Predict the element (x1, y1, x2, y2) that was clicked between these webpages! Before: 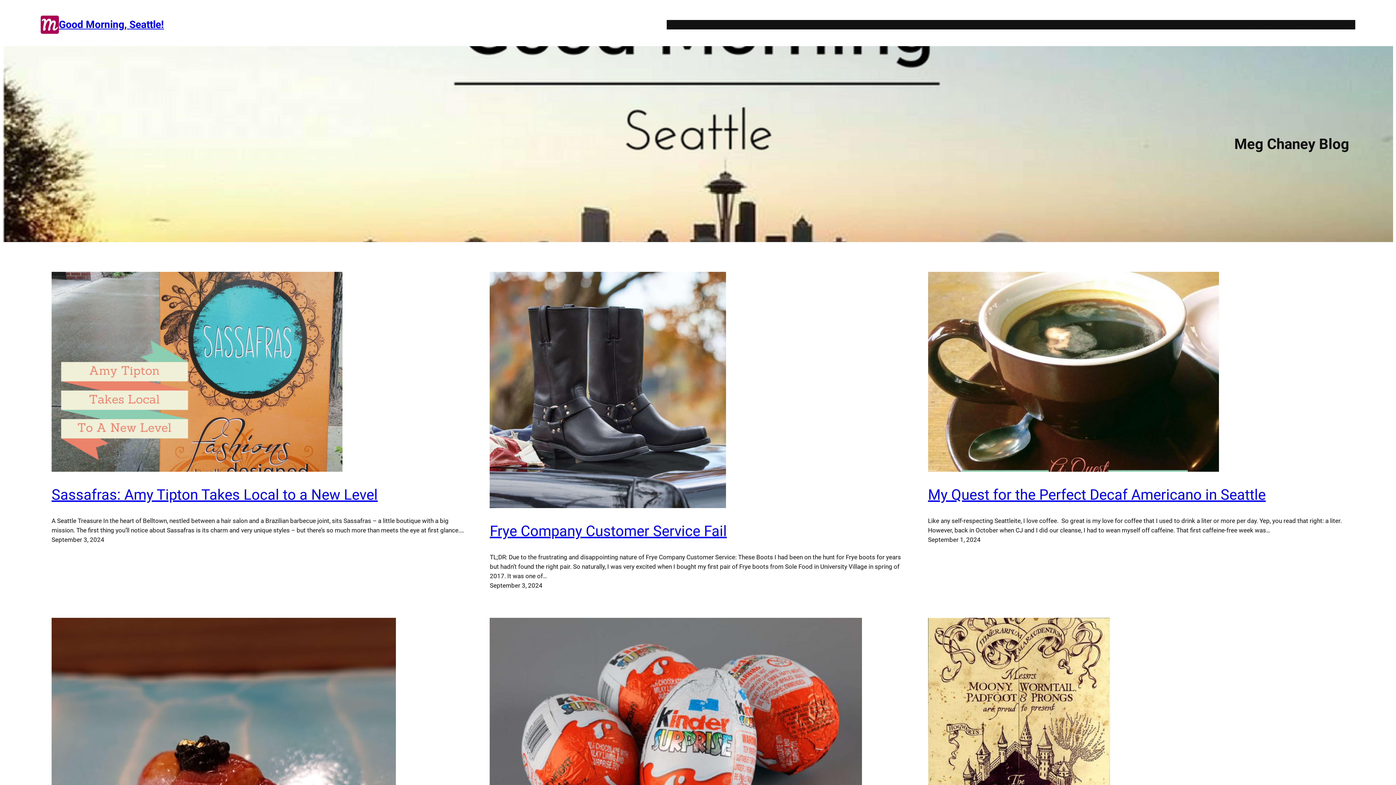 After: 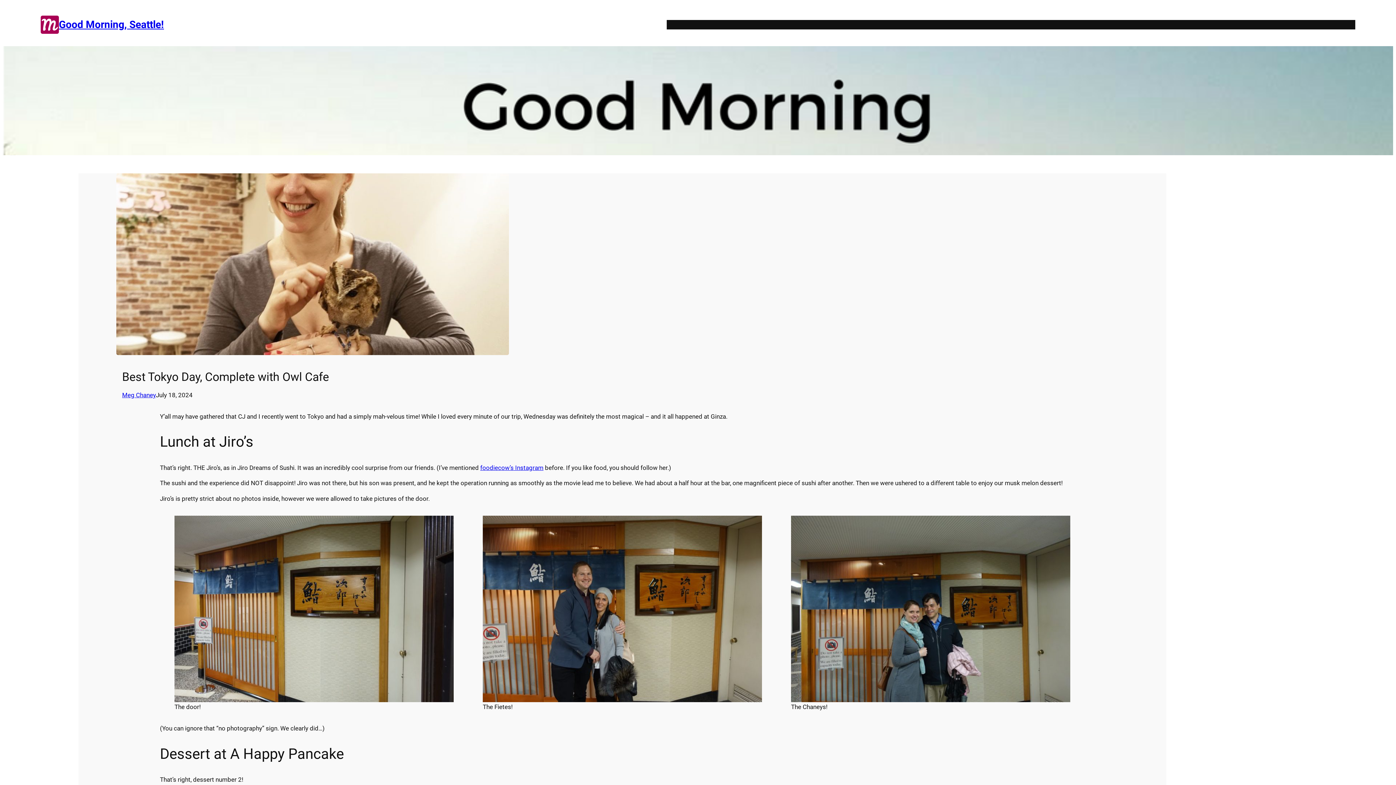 Action: label: Tokyo bbox: (1339, 19, 1355, 29)